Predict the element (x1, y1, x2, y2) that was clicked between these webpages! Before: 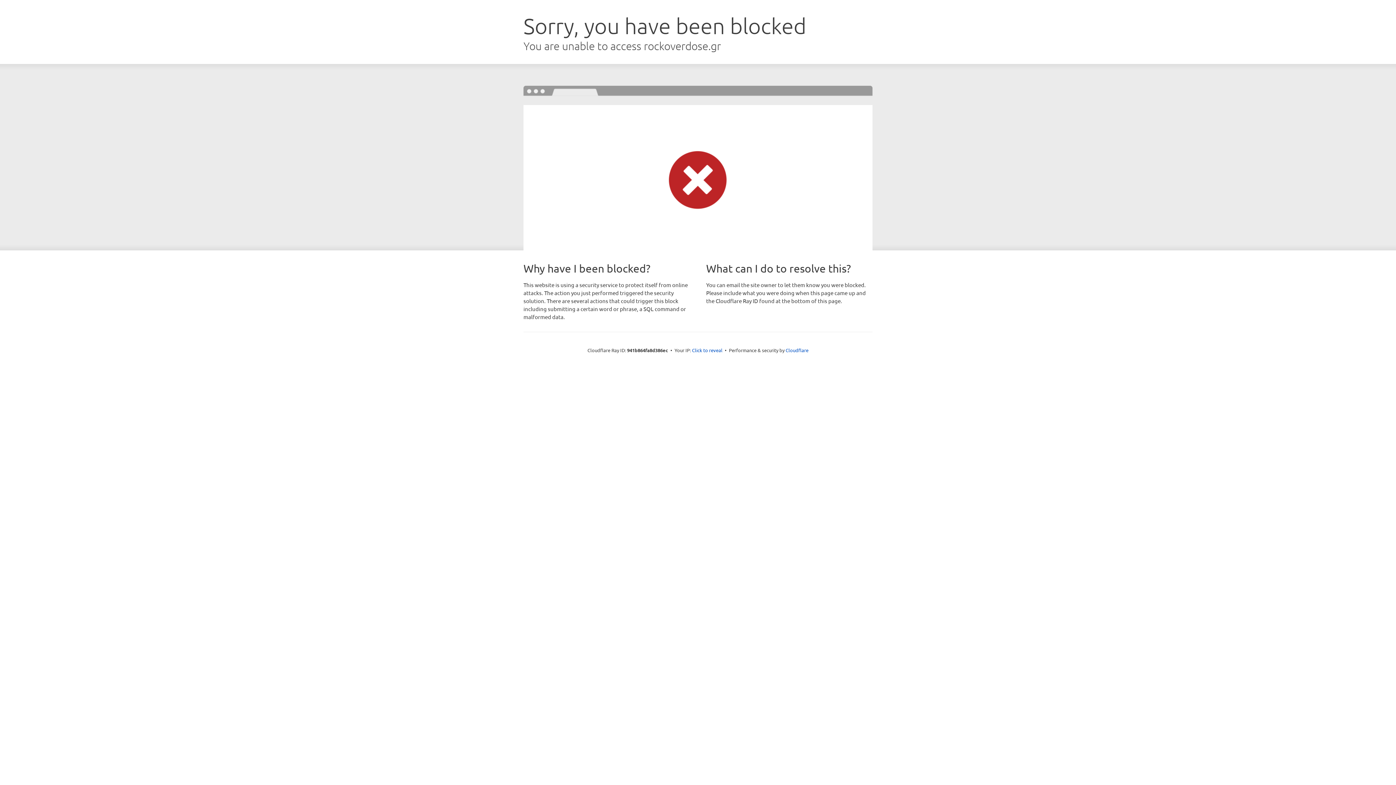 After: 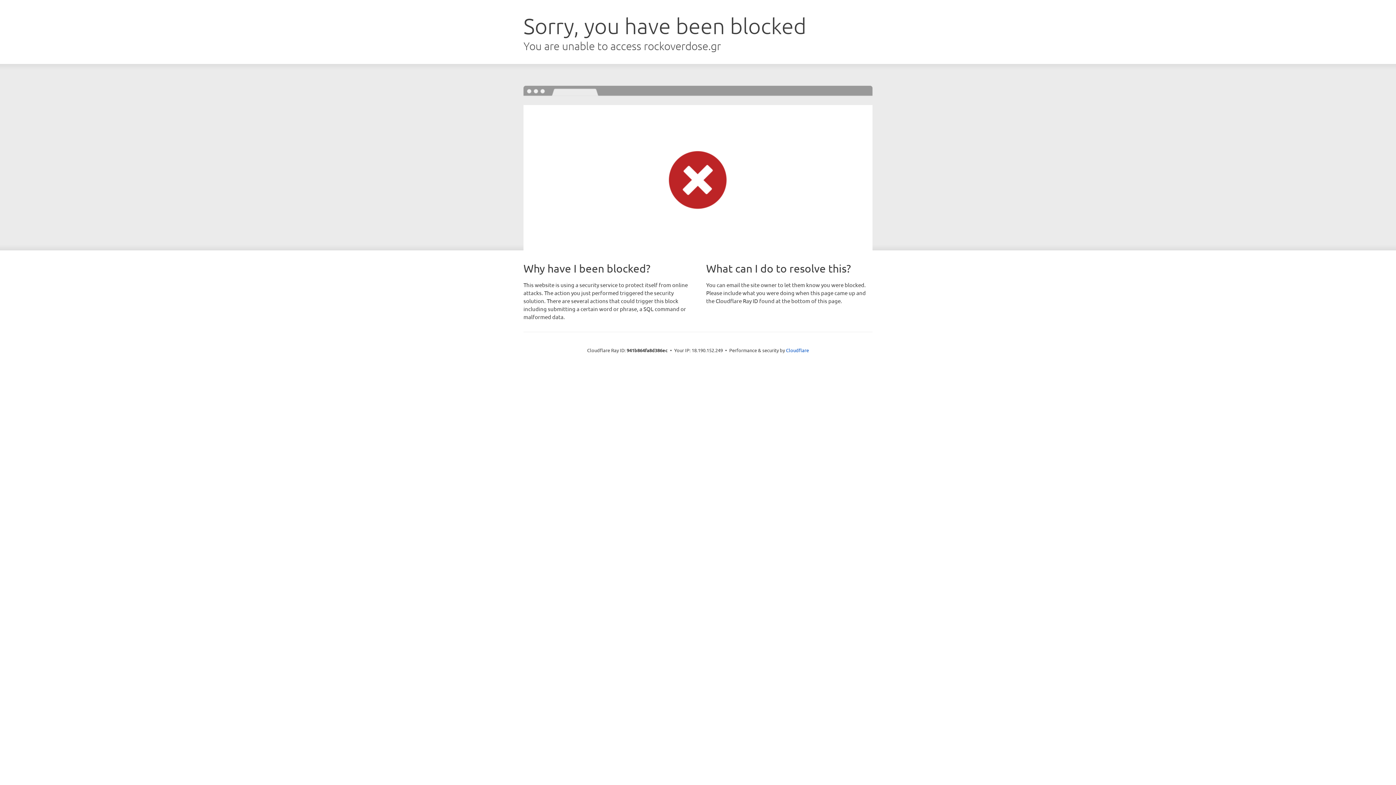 Action: label: Click to reveal bbox: (692, 346, 722, 353)